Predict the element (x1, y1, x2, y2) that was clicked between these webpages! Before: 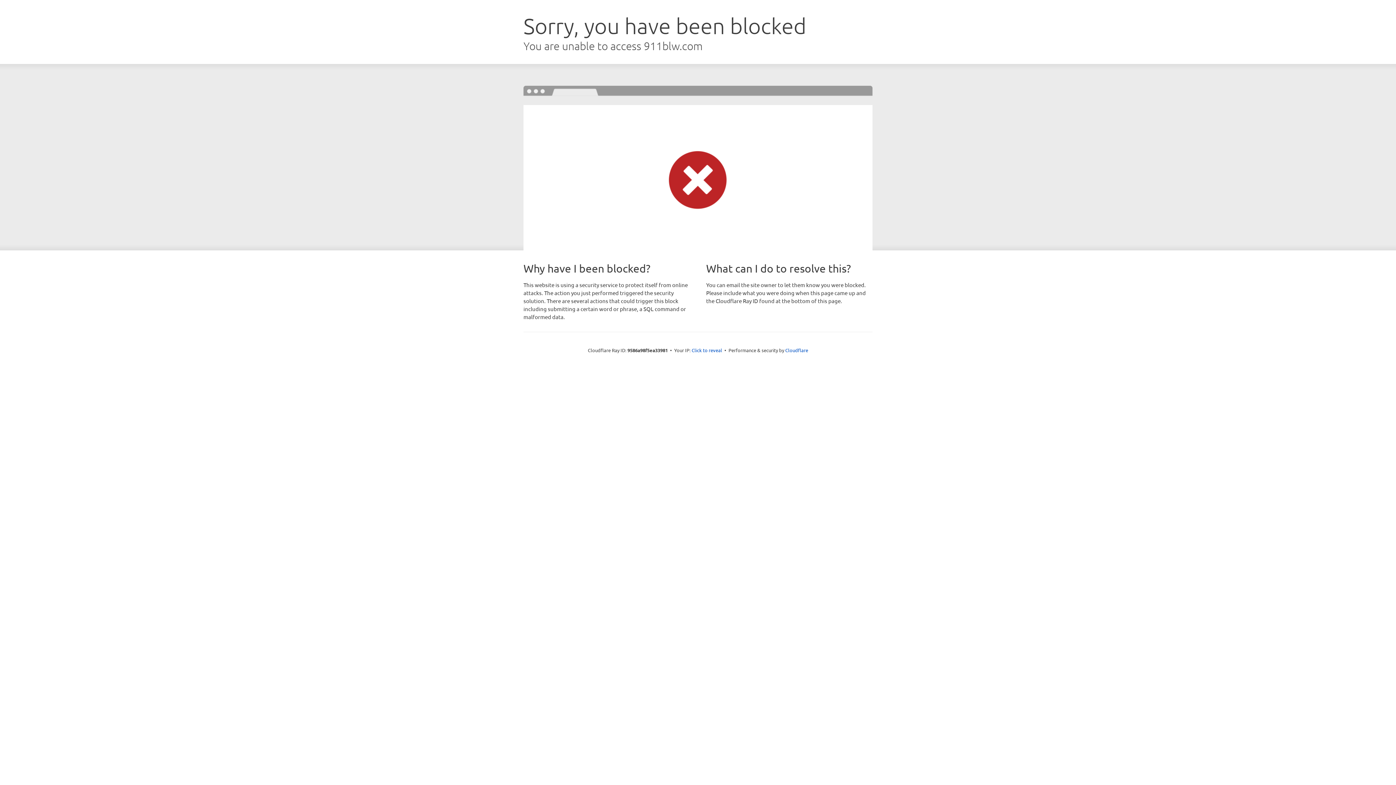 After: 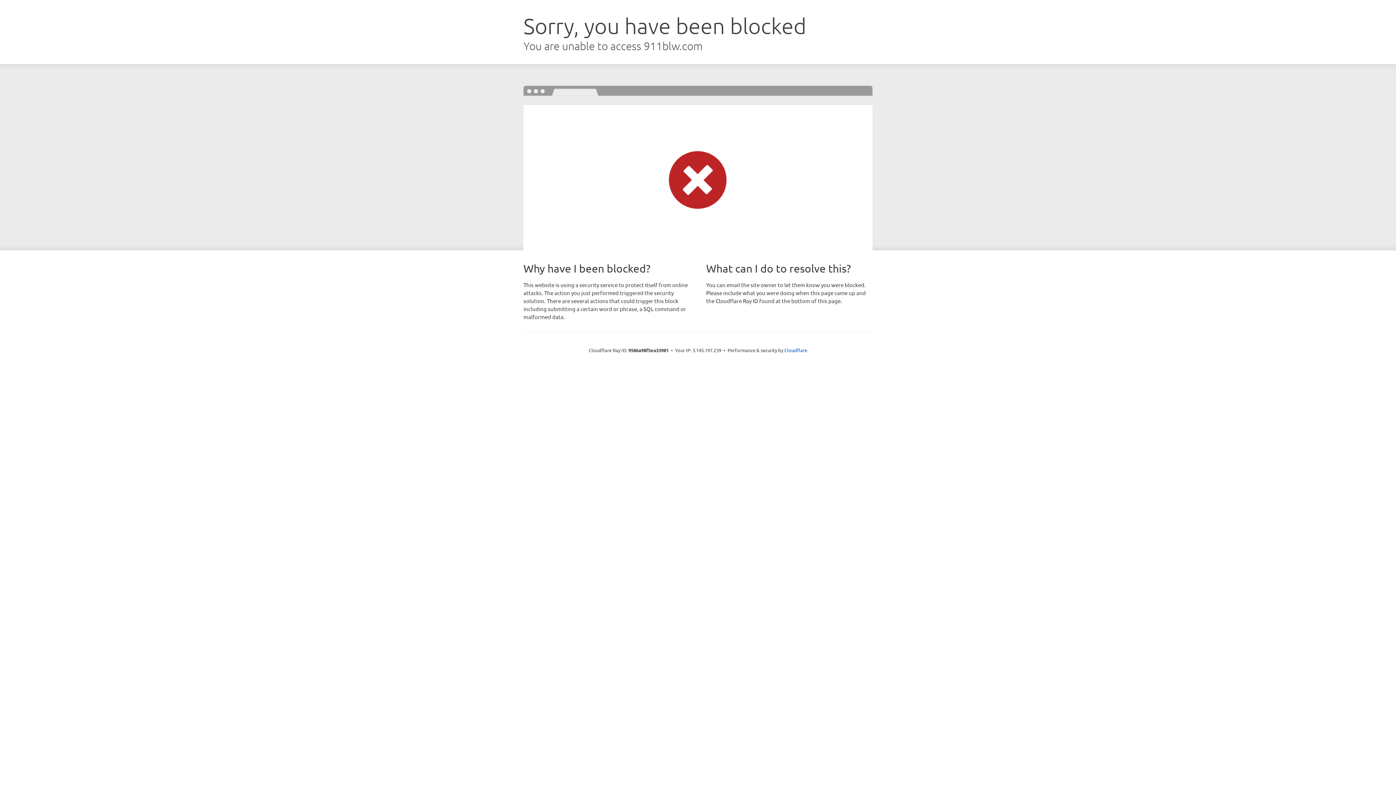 Action: label: Click to reveal bbox: (691, 346, 722, 353)